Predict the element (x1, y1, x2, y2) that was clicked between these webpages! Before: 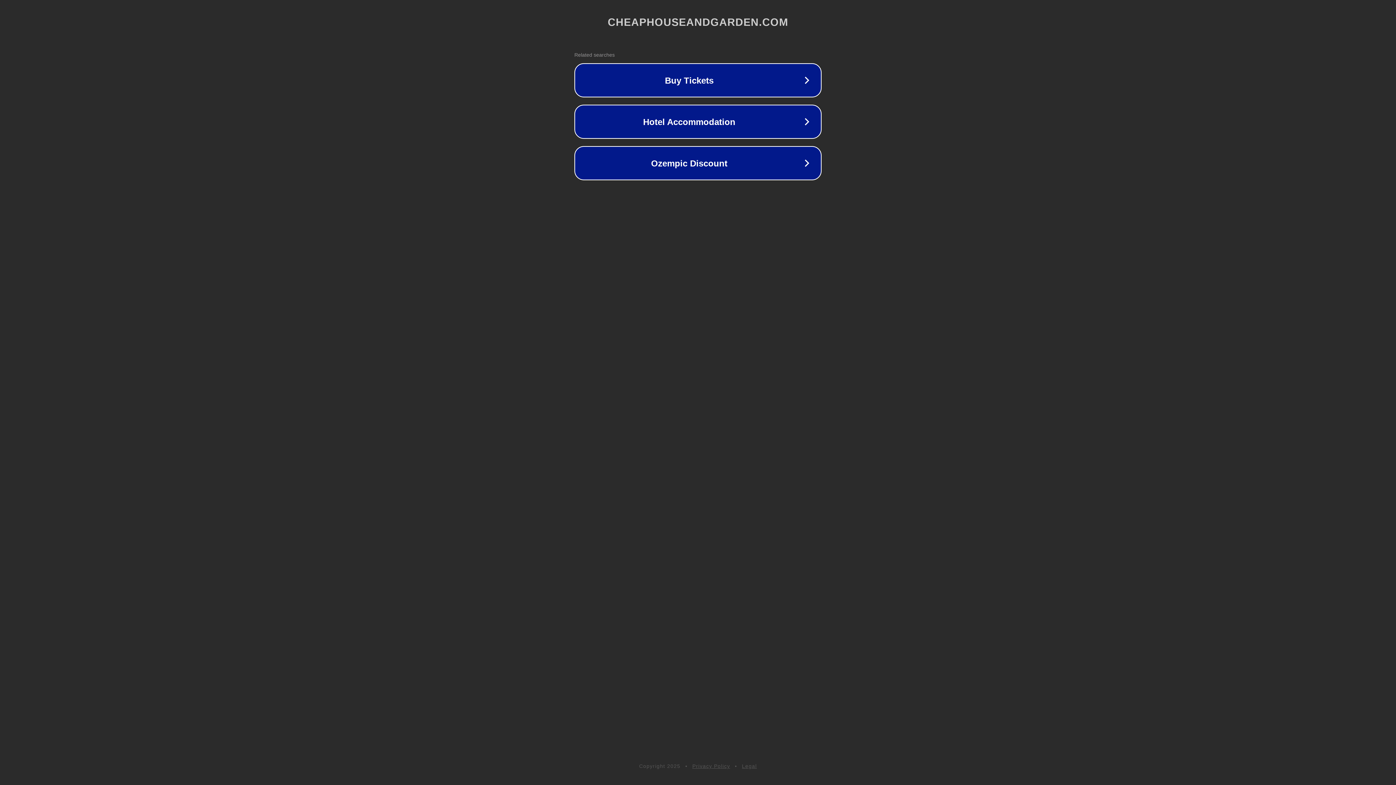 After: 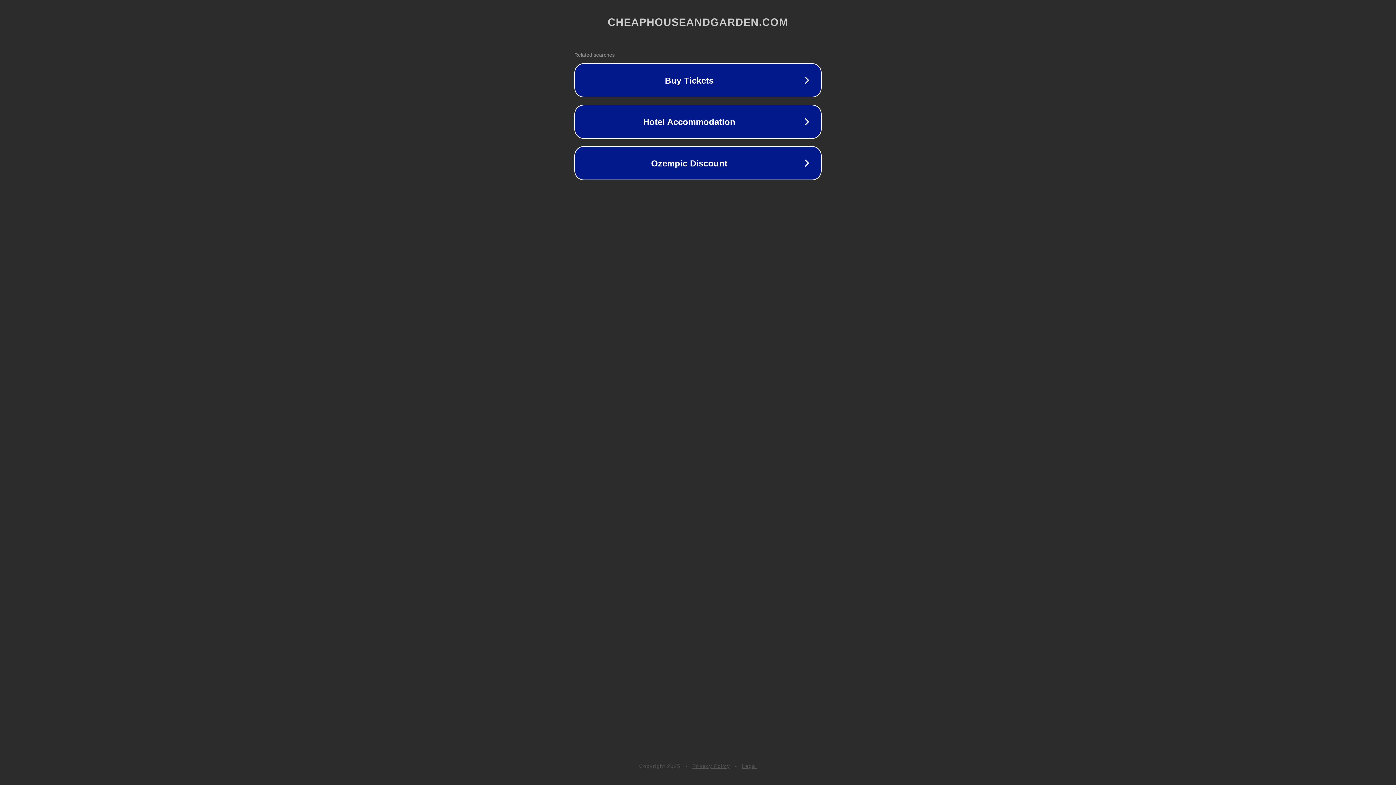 Action: label: Privacy Policy bbox: (692, 763, 730, 769)